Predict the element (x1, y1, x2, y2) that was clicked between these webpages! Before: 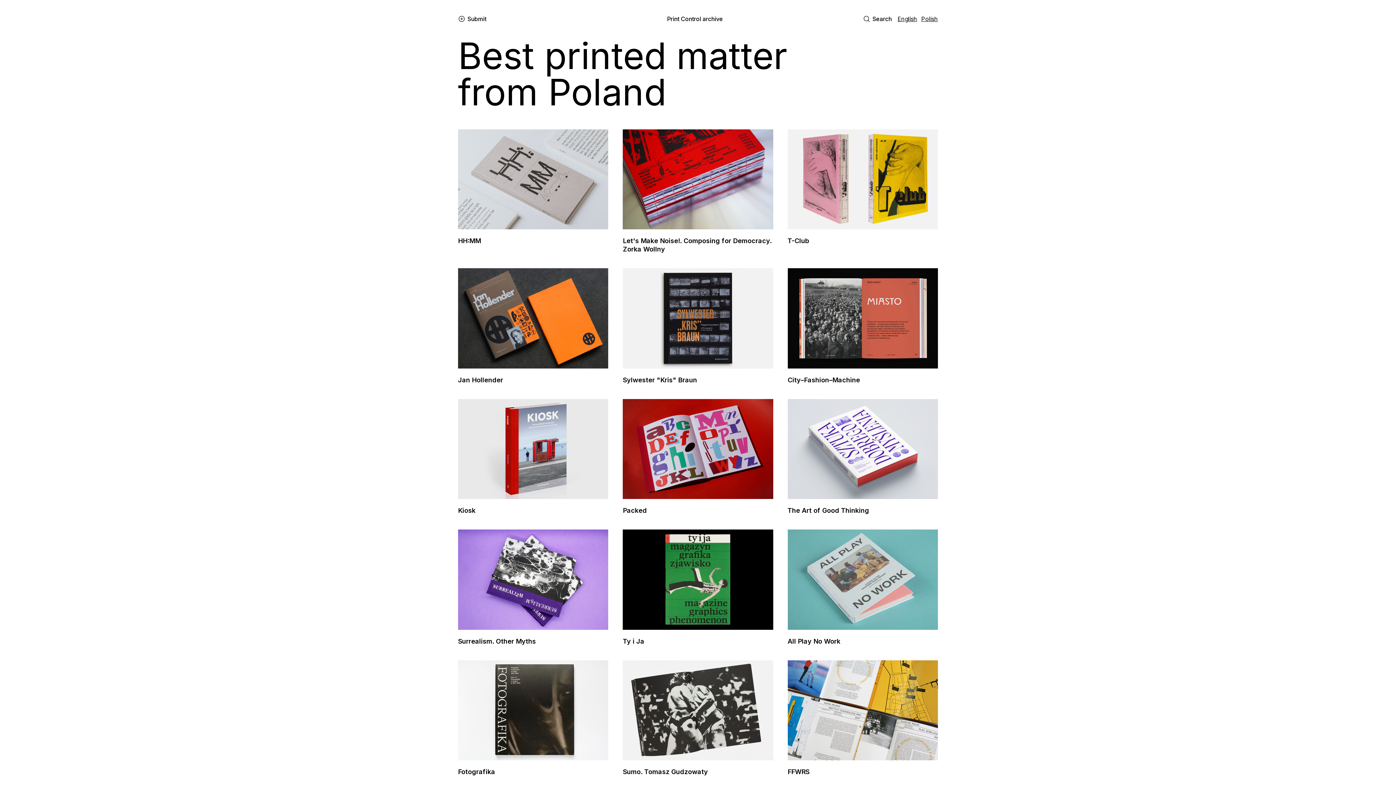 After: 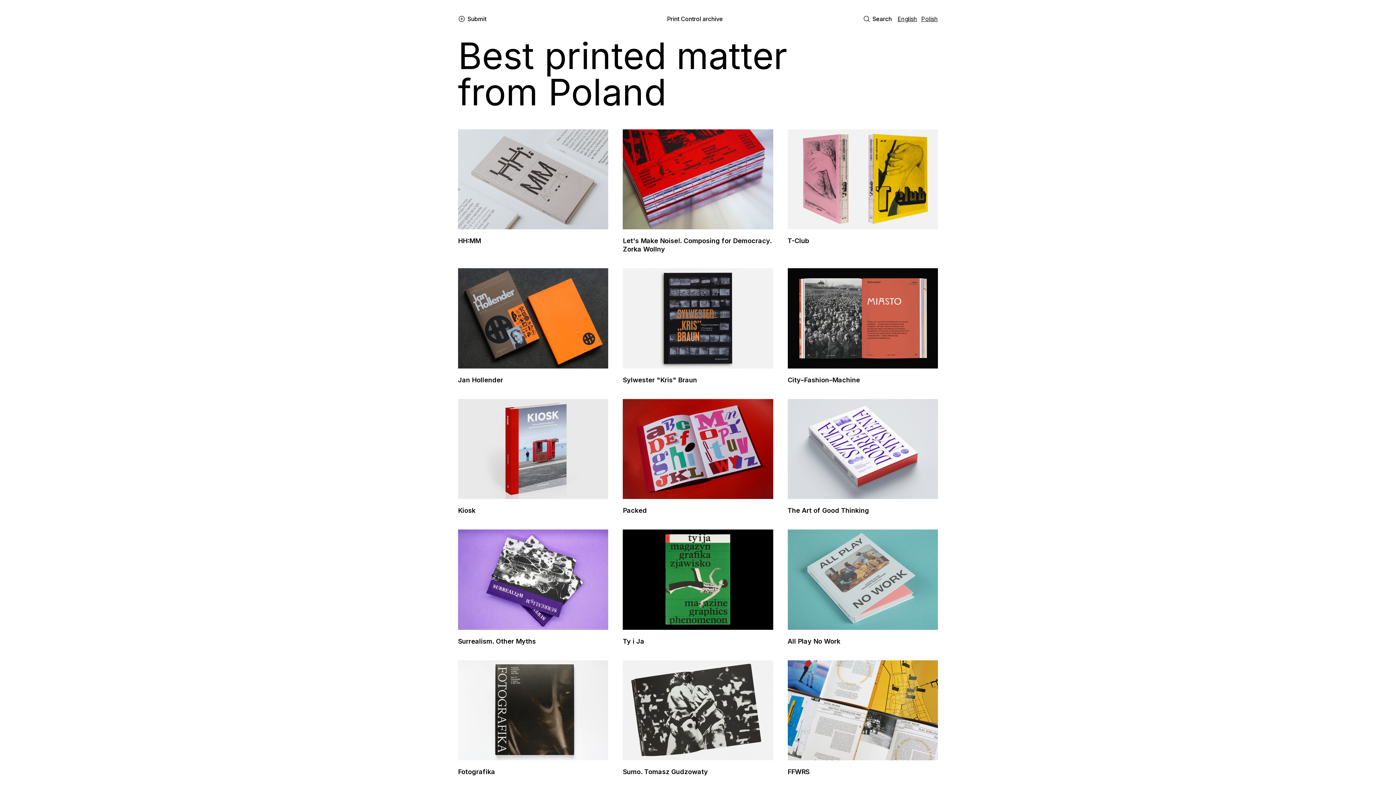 Action: bbox: (667, 14, 723, 23) label: Print Control archive